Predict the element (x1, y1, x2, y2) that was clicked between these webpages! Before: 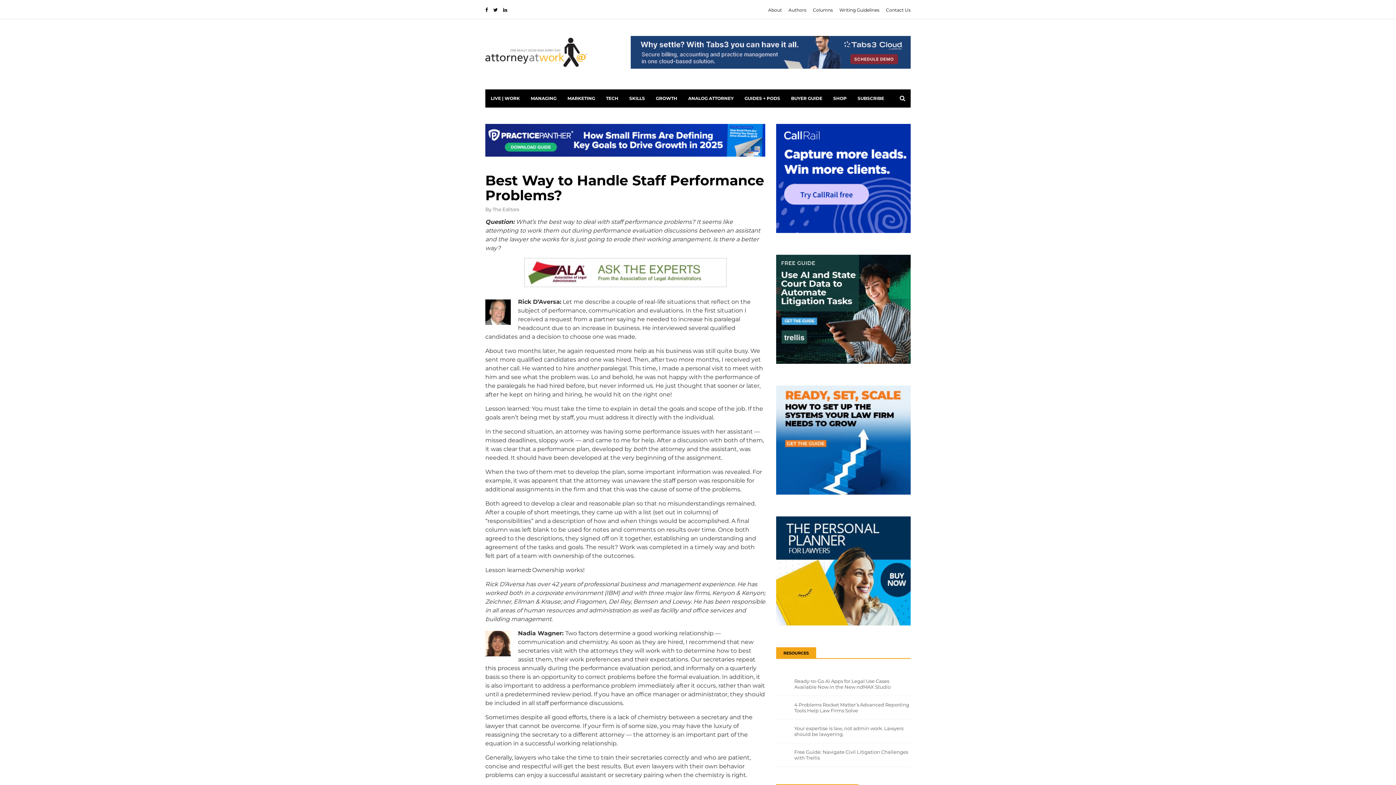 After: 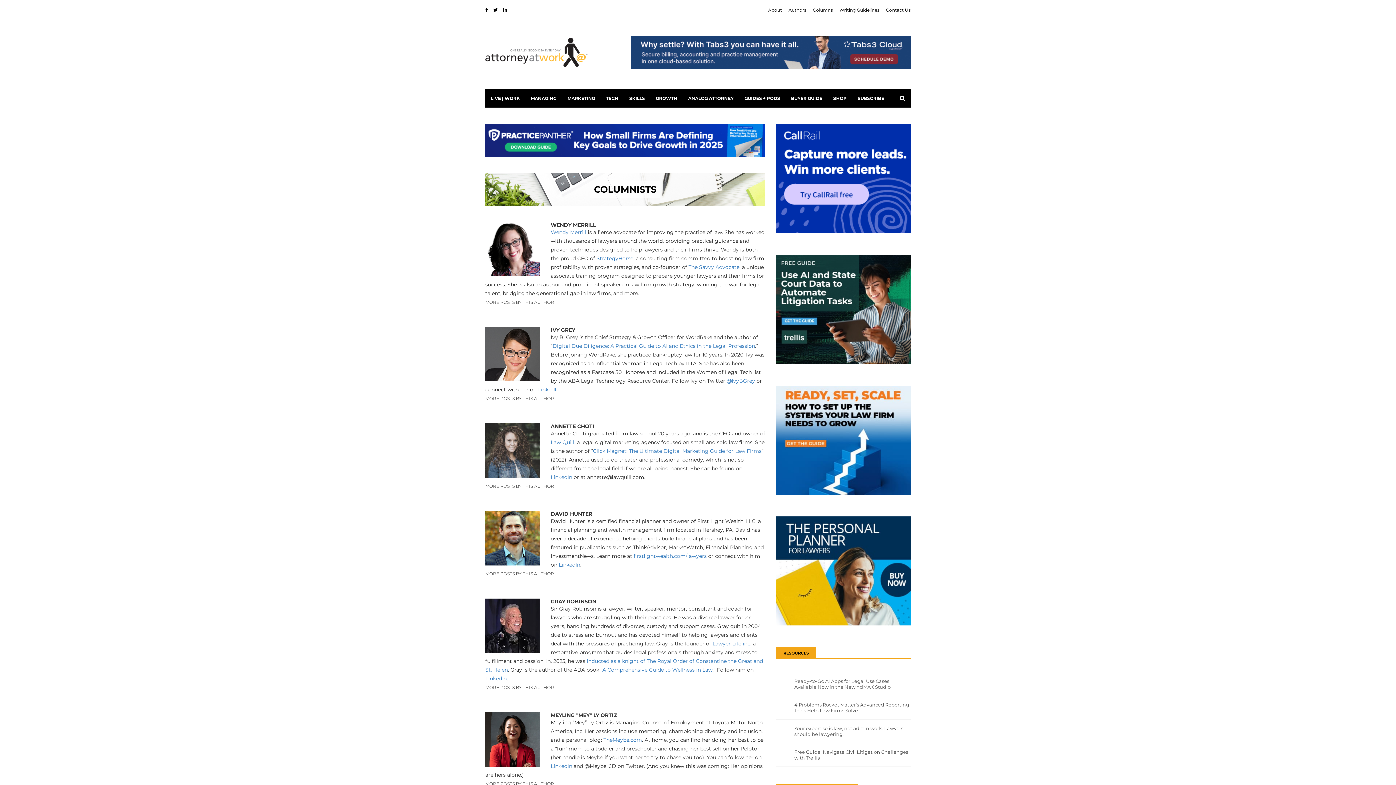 Action: bbox: (813, 7, 833, 12) label: Columns